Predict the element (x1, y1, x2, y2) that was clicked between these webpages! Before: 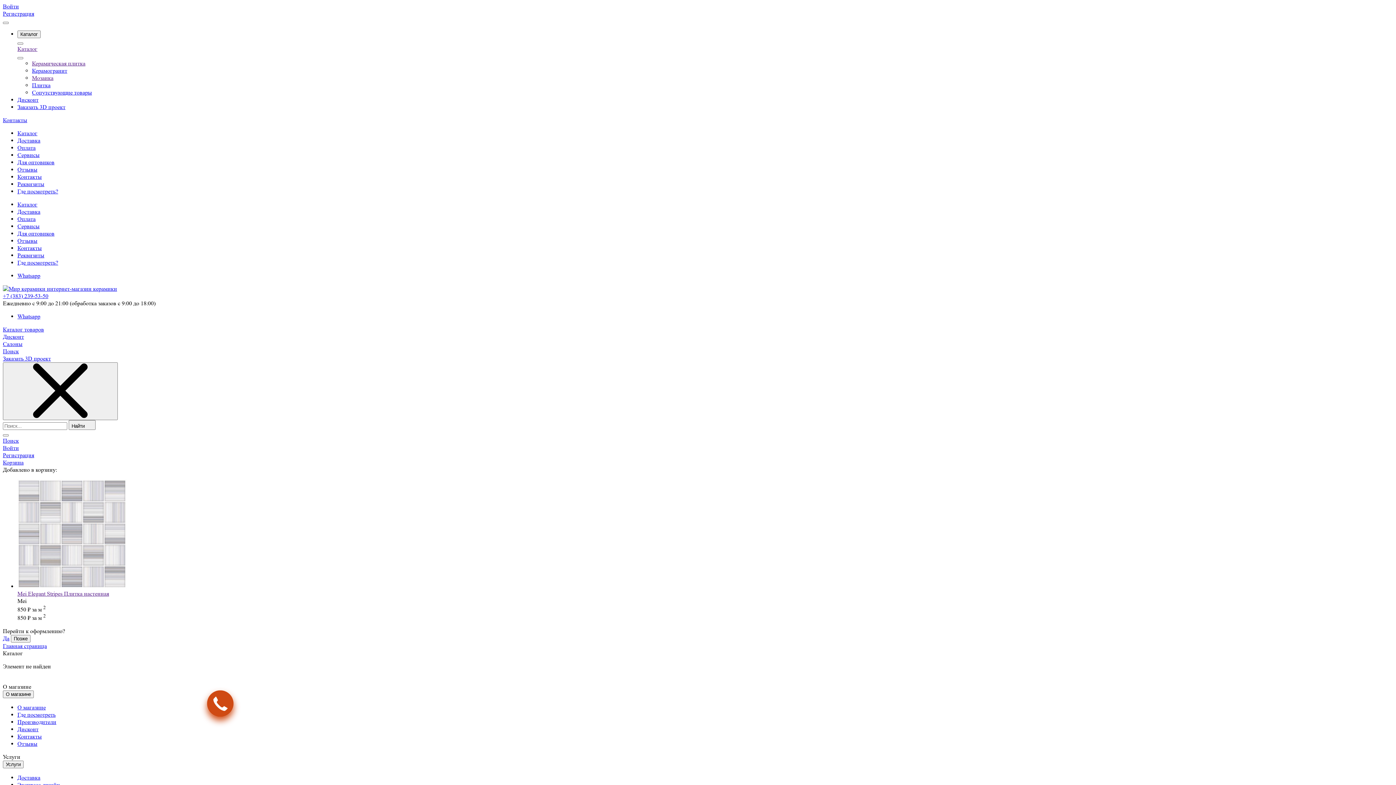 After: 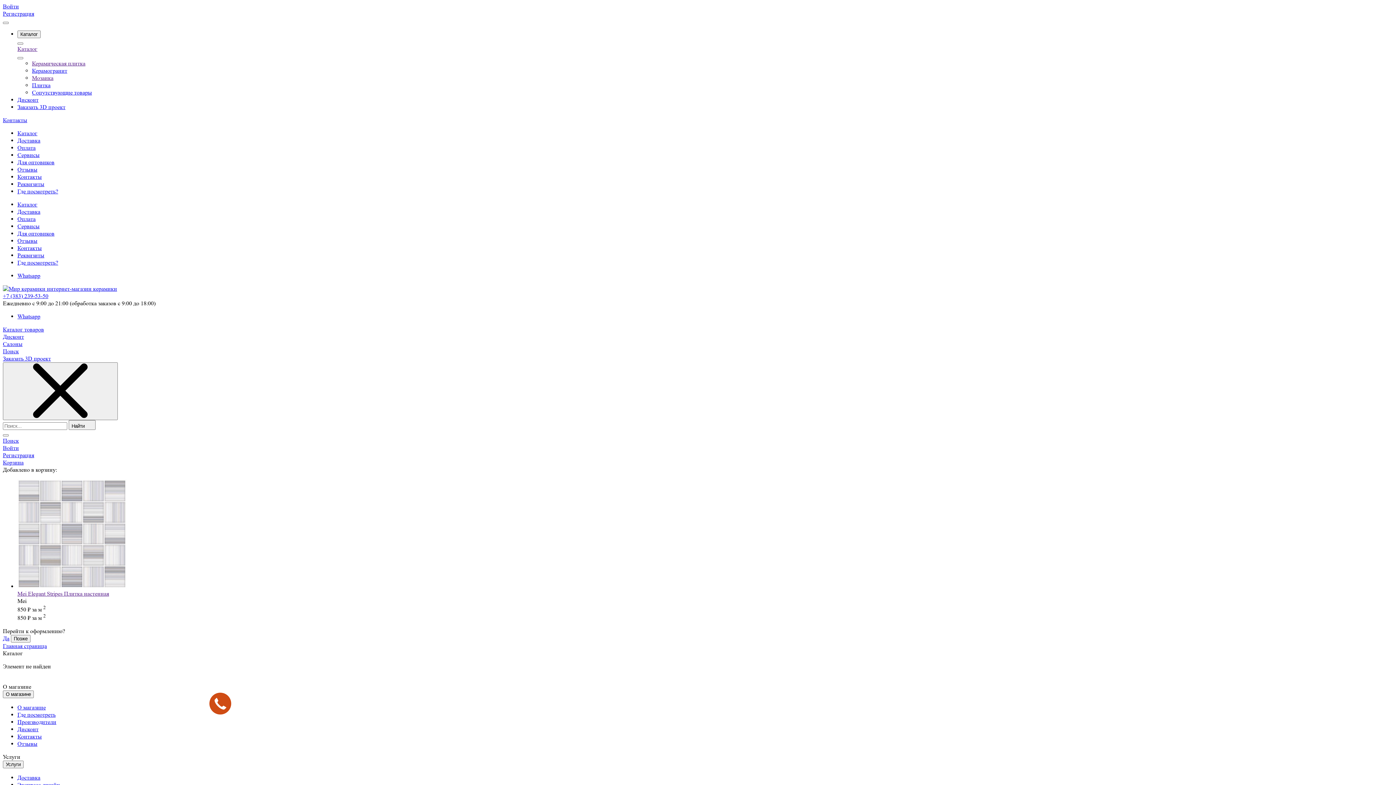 Action: bbox: (2, 437, 18, 444) label: Поиск